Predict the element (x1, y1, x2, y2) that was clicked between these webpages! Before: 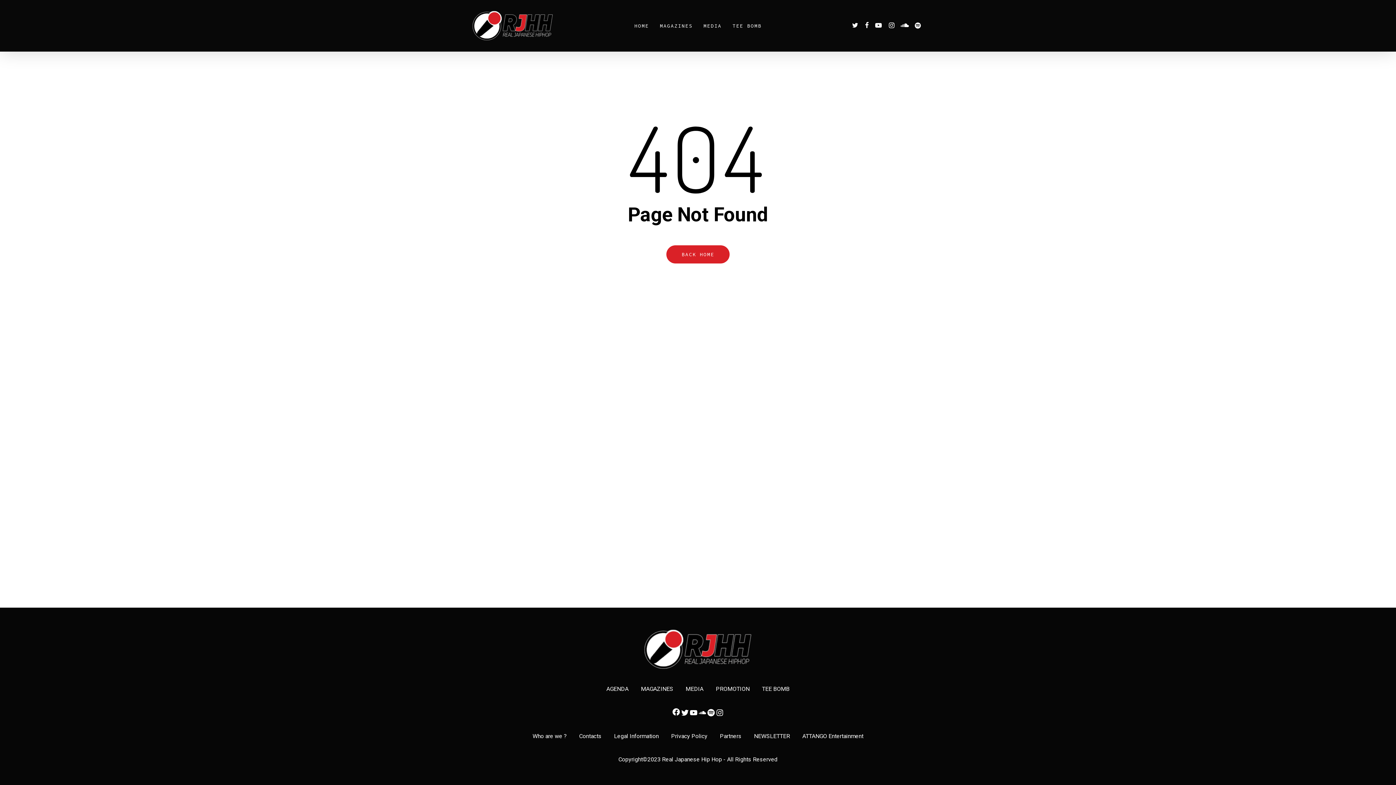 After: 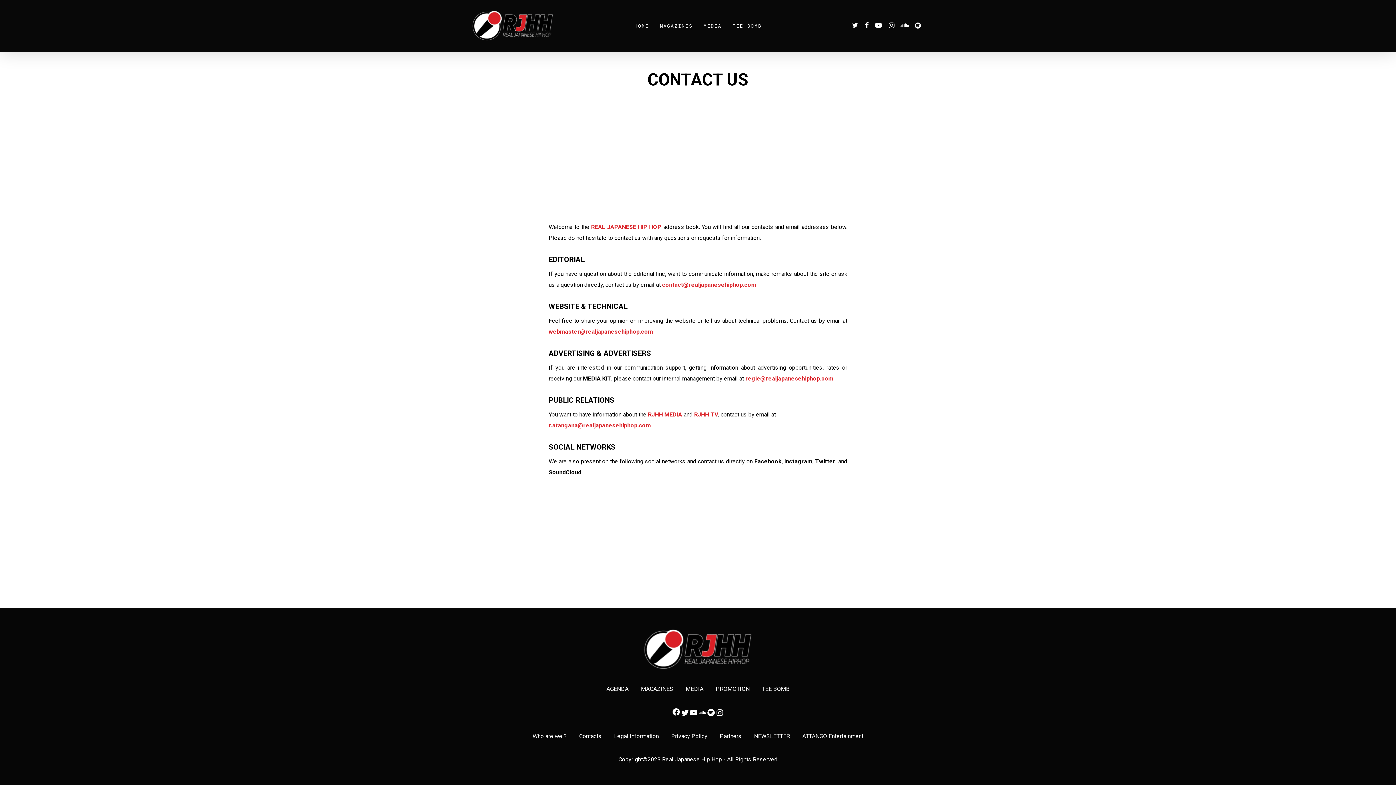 Action: label: Contacts bbox: (579, 731, 601, 742)